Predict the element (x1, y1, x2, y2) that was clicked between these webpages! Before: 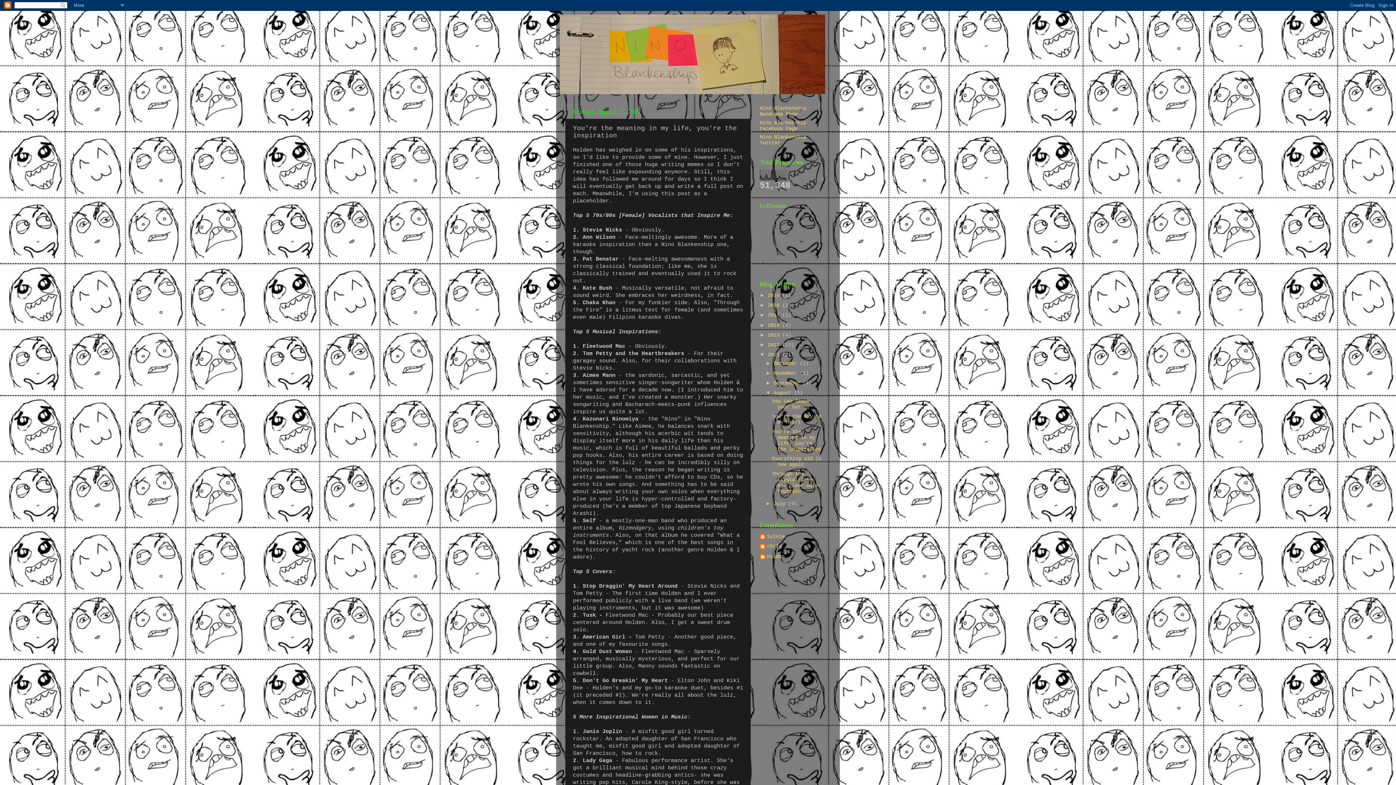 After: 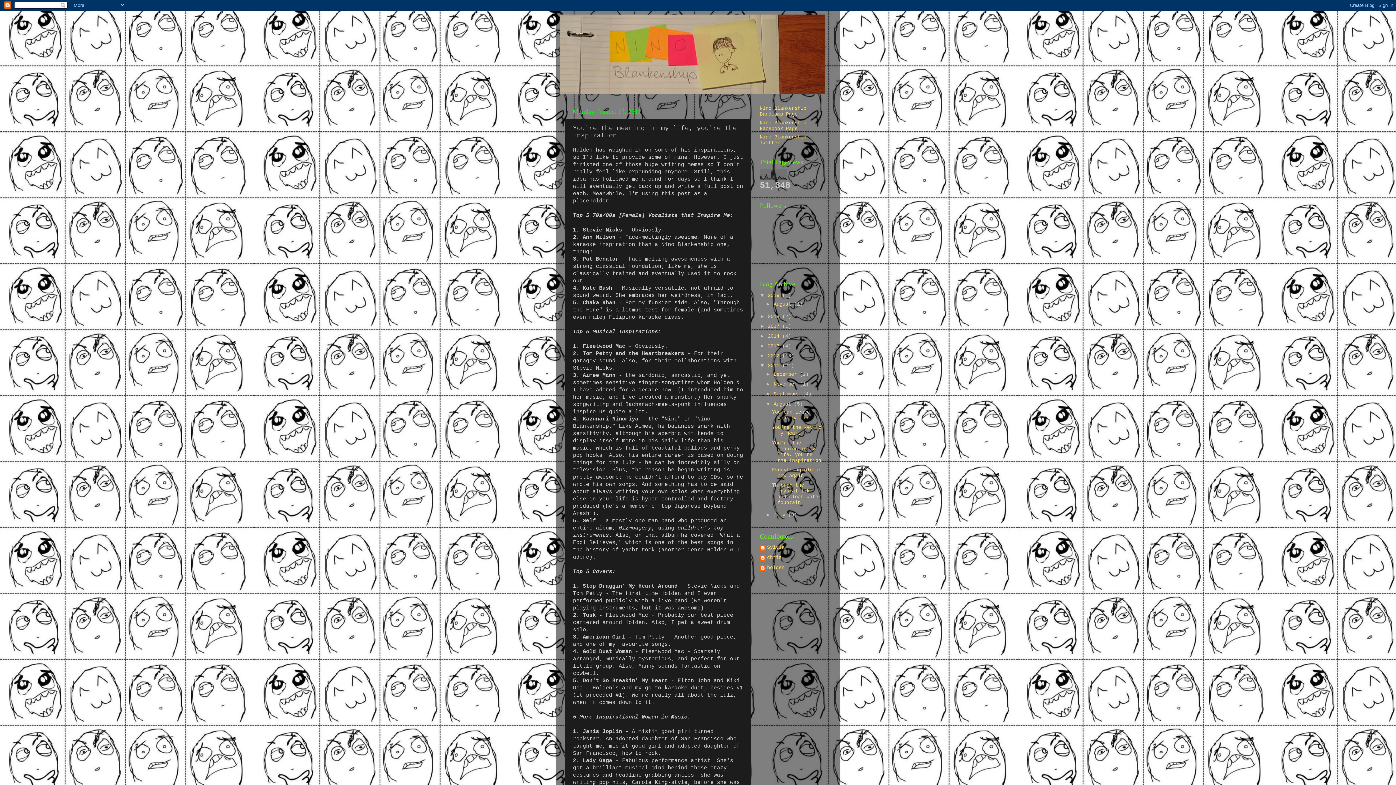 Action: label: ►   bbox: (760, 292, 768, 298)